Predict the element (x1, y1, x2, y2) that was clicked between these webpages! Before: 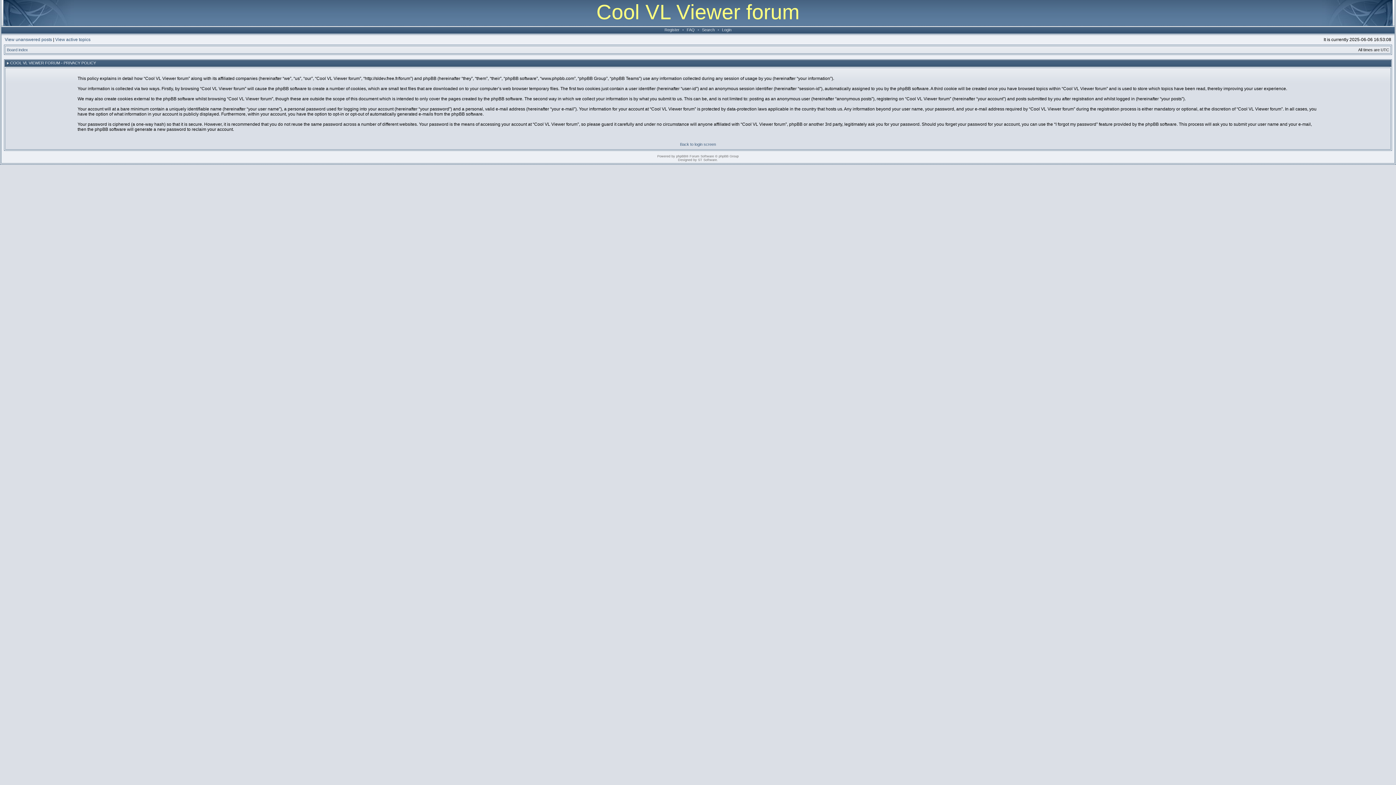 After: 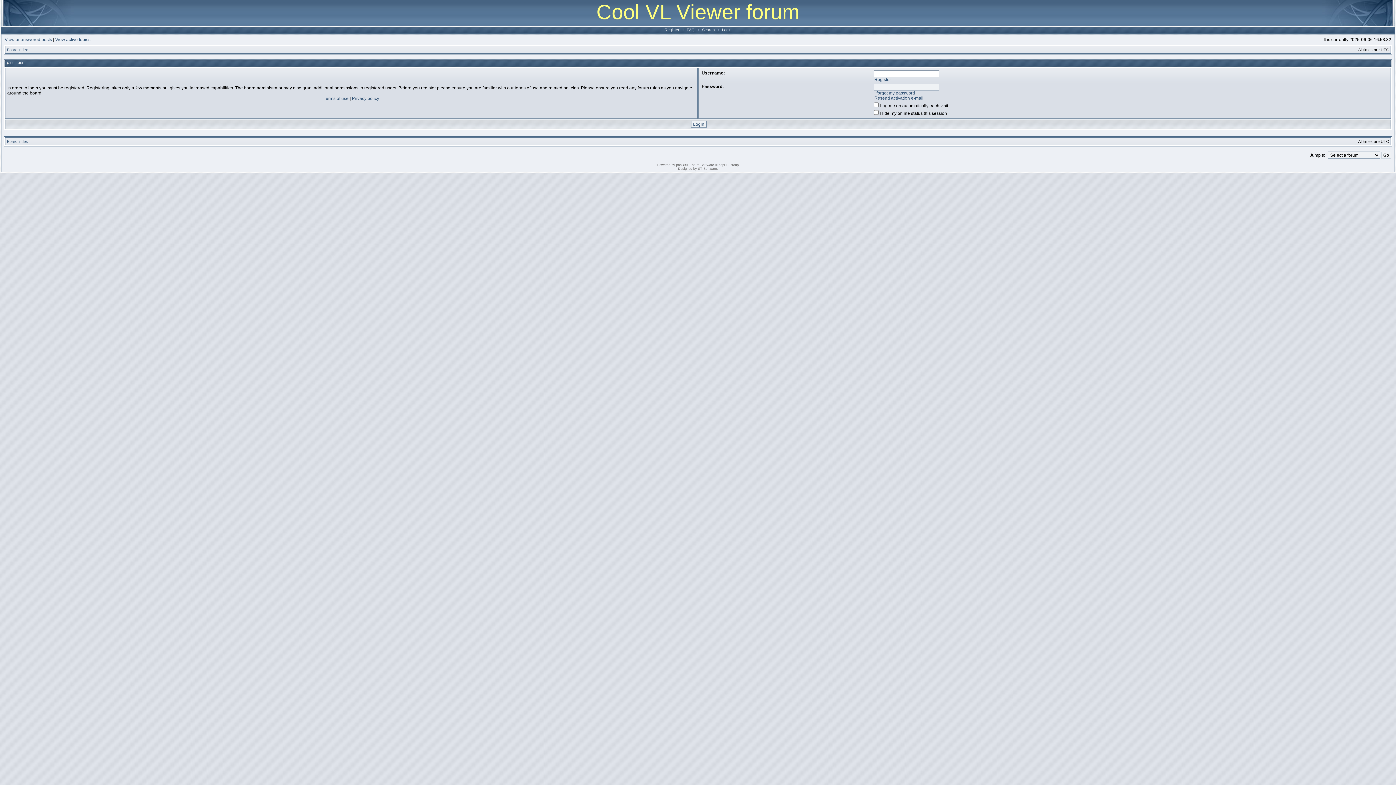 Action: label: Back to login screen bbox: (680, 142, 716, 146)